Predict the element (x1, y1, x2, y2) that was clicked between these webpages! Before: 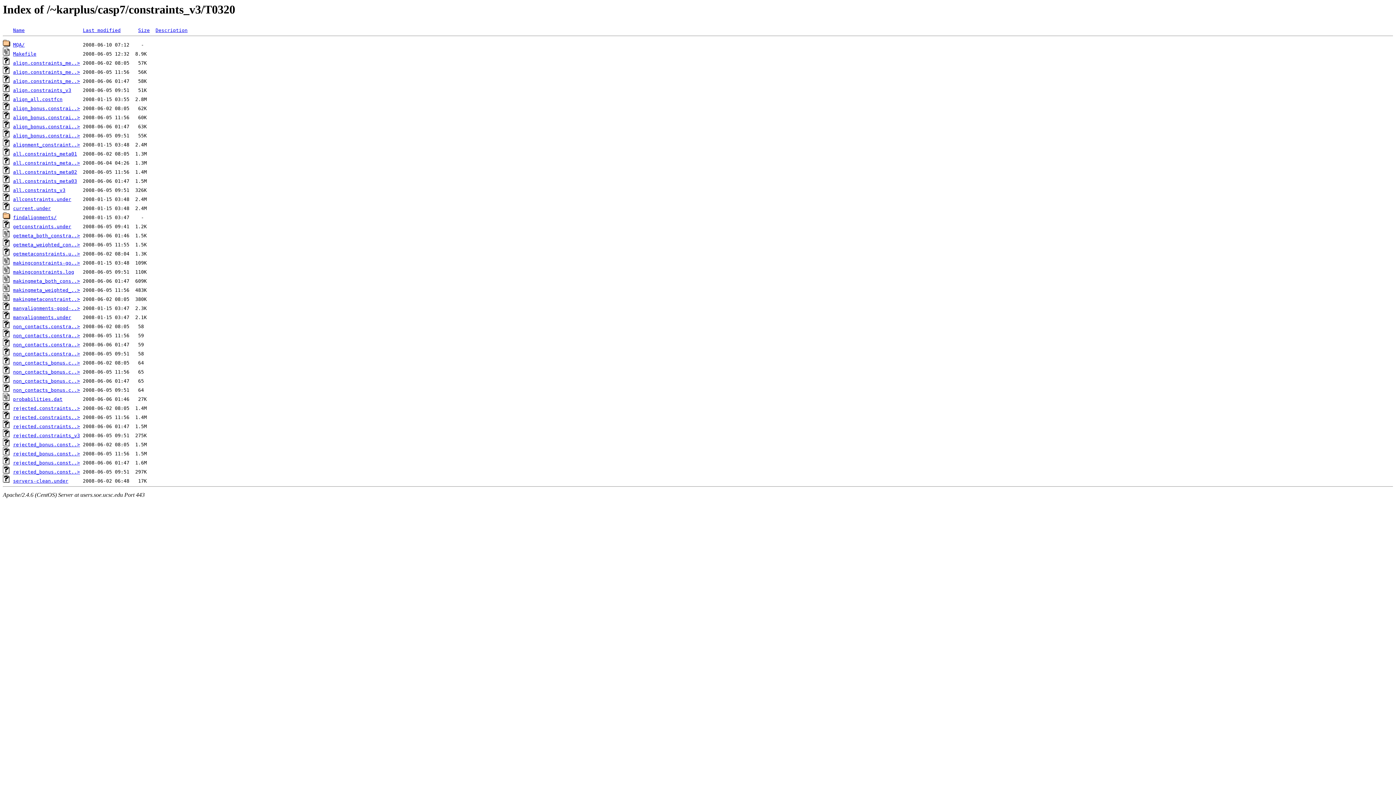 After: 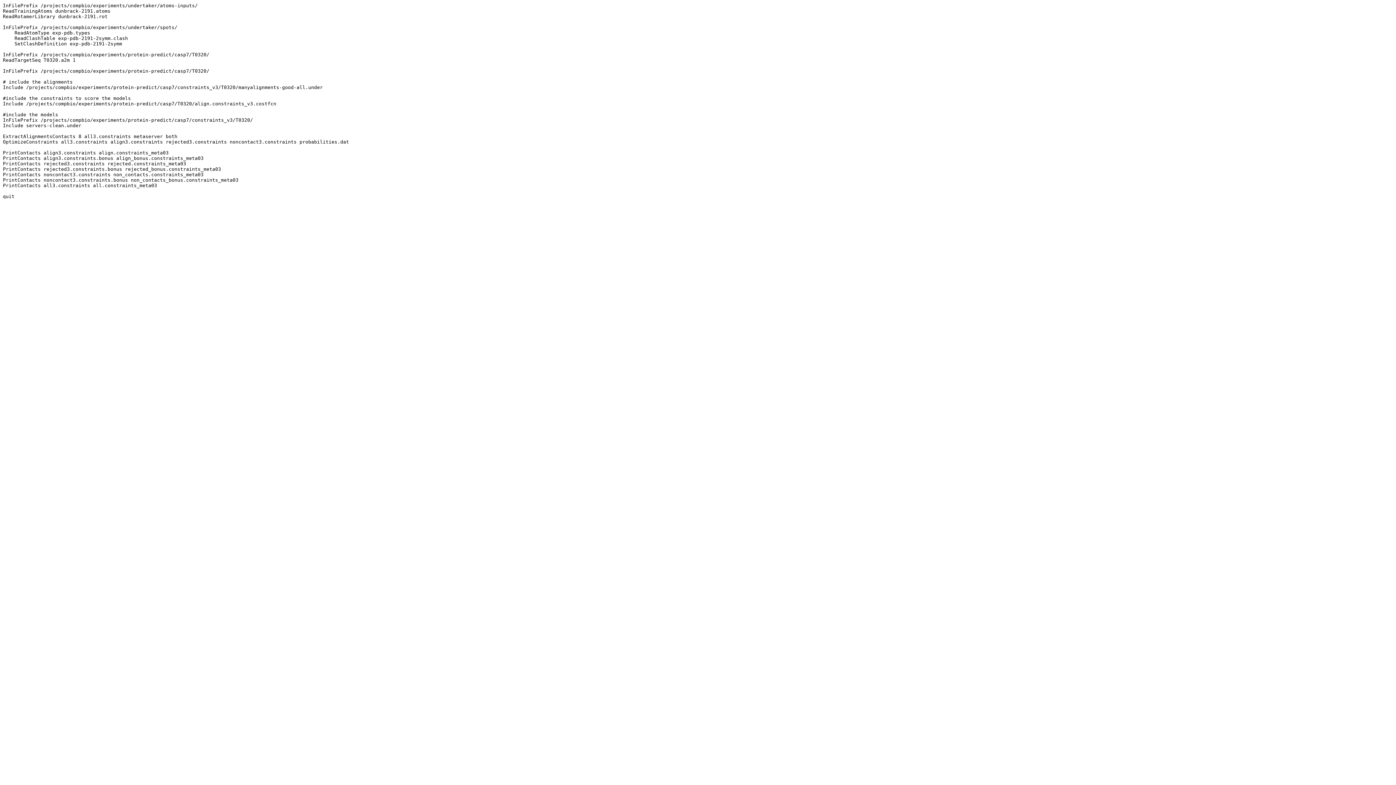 Action: bbox: (13, 233, 80, 238) label: getmeta_both_constra..>